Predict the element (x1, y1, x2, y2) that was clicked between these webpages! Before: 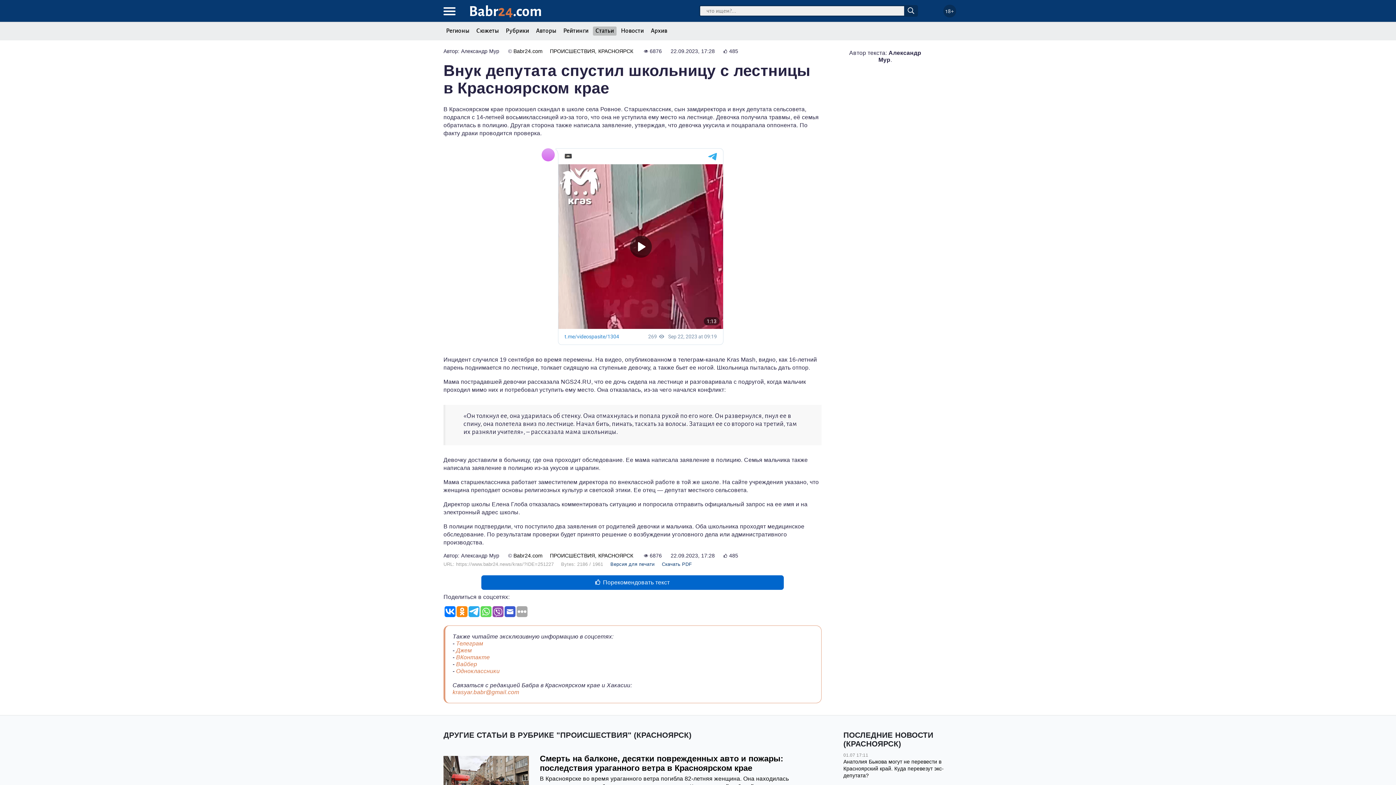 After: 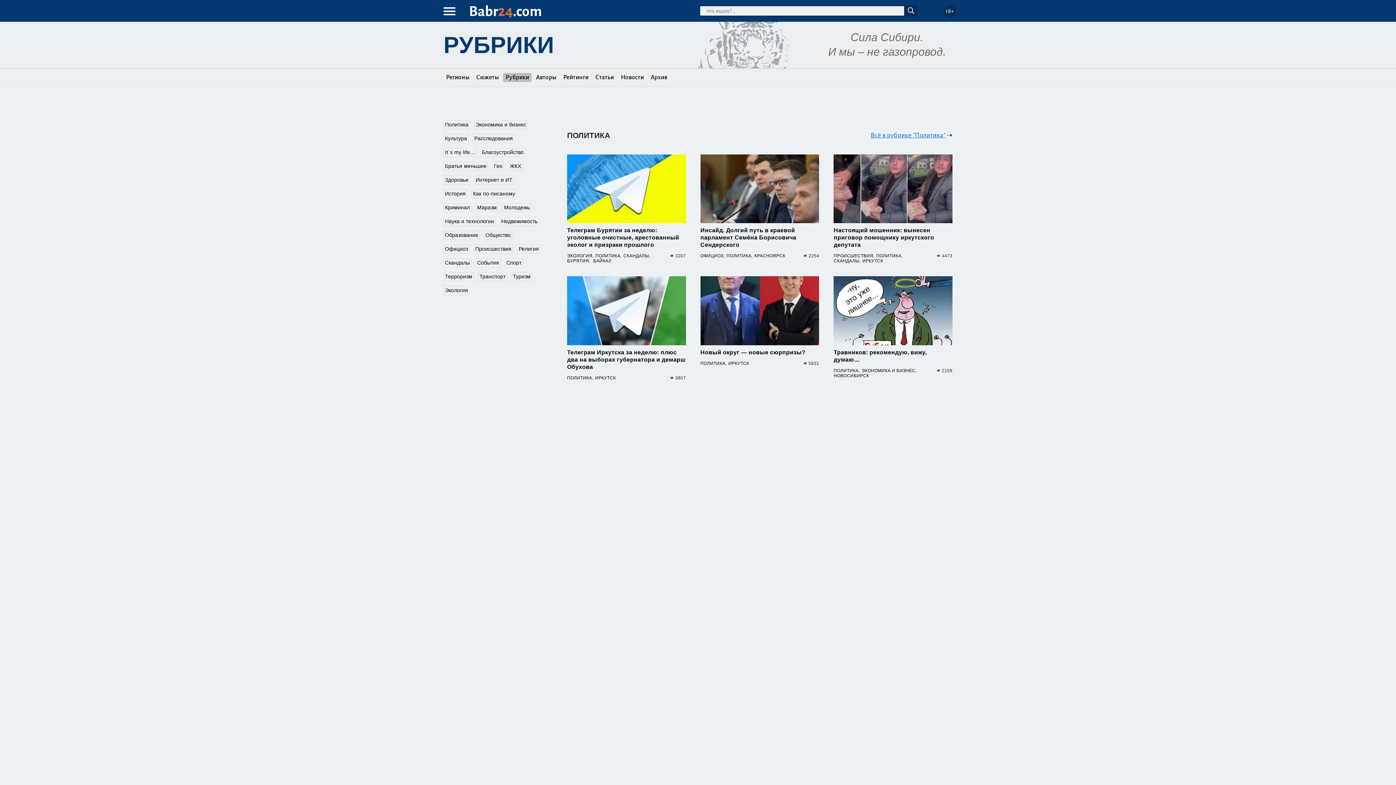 Action: bbox: (503, 26, 531, 35) label: Рубрики